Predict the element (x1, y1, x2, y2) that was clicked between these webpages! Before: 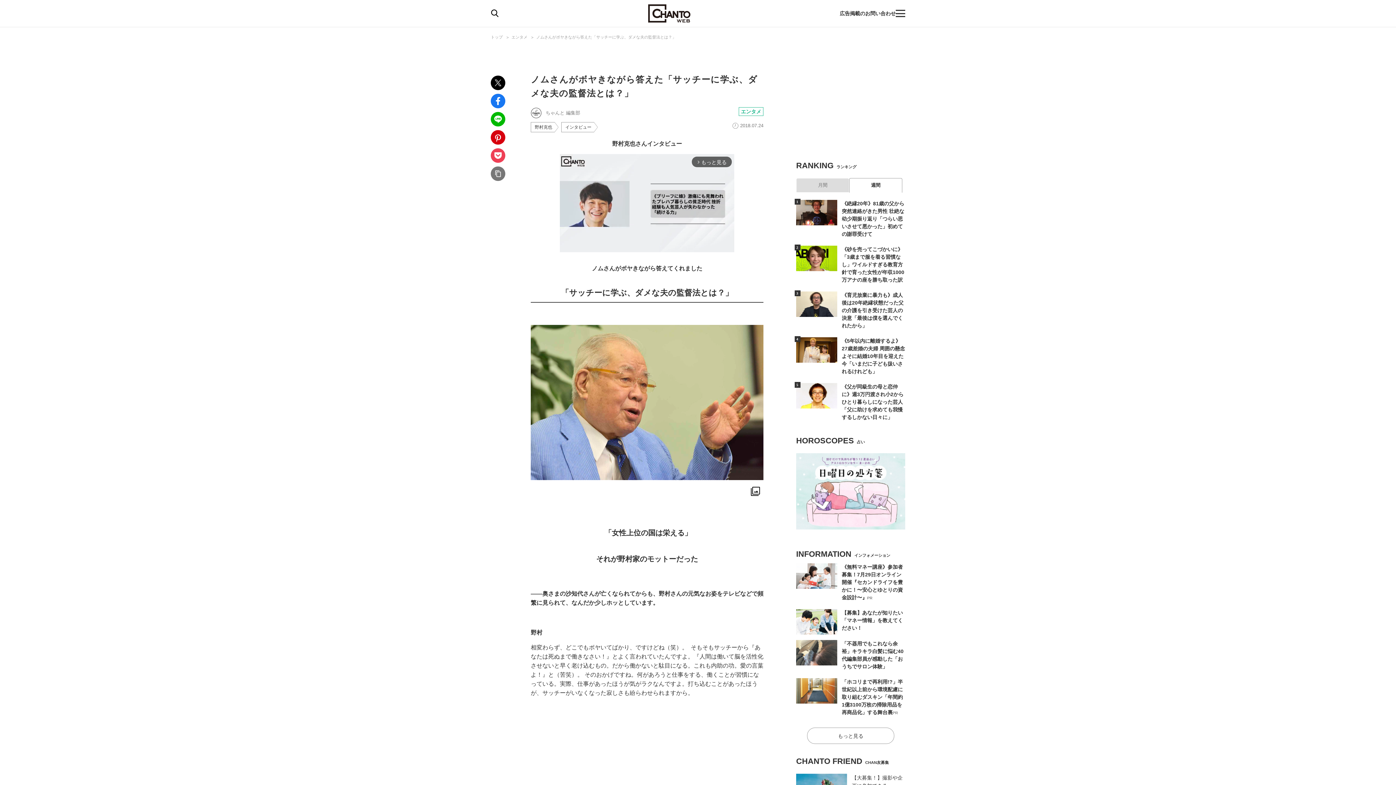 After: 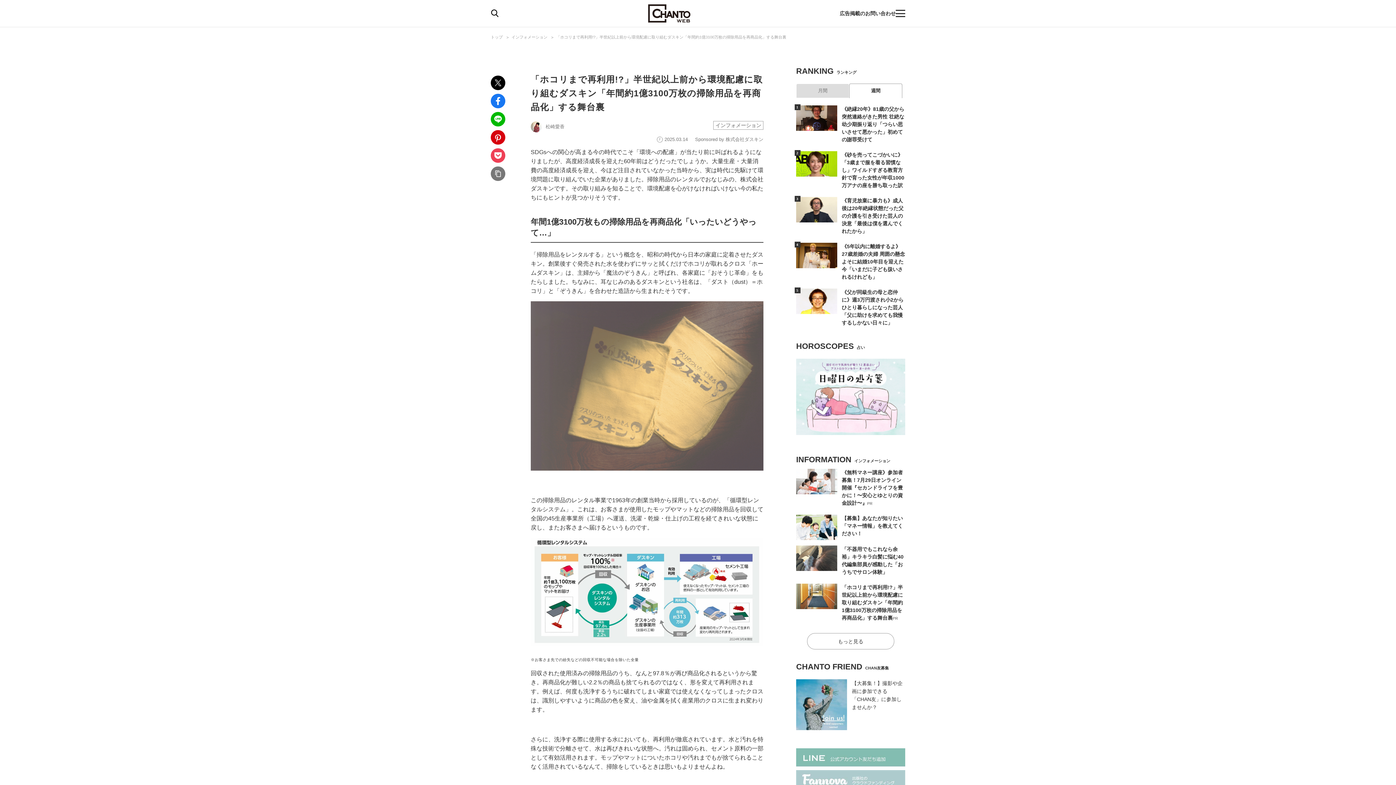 Action: label: 「ホコリまで再利用!?」半世紀以上前から環境配慮に取り組むダスキン「年間約1億3100万枚の掃除用品を再商品化」する舞台裏PR bbox: (796, 678, 905, 718)